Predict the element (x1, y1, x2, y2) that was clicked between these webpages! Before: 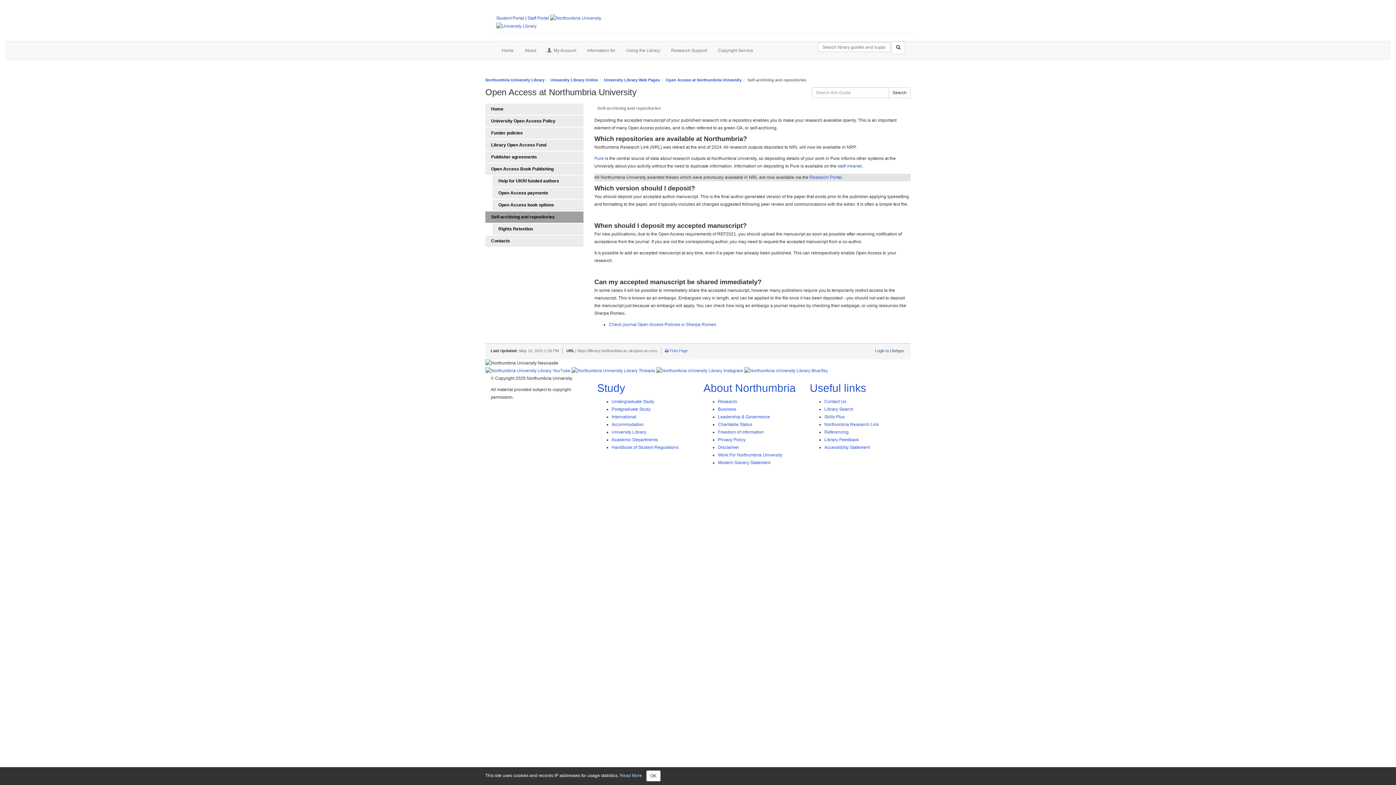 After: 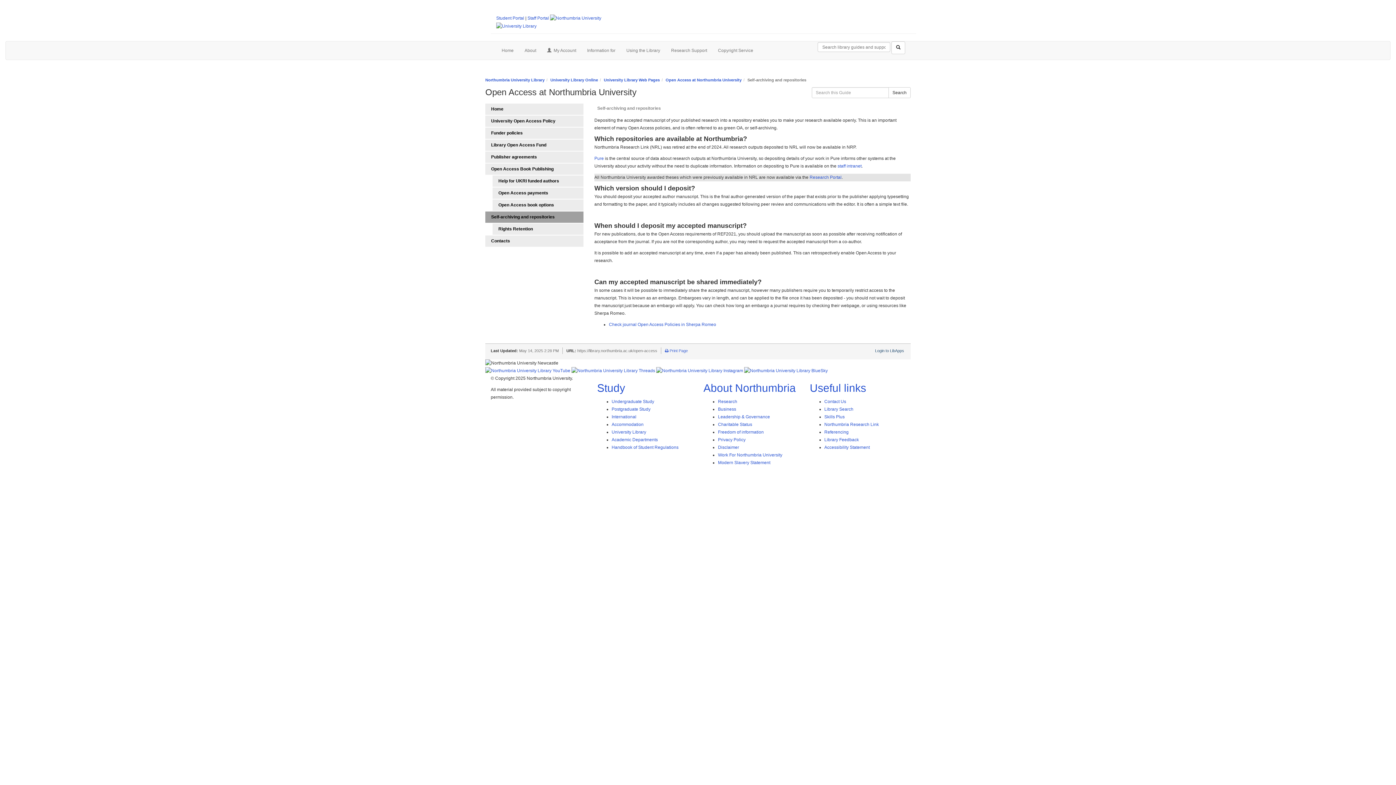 Action: bbox: (646, 770, 660, 781) label: Close